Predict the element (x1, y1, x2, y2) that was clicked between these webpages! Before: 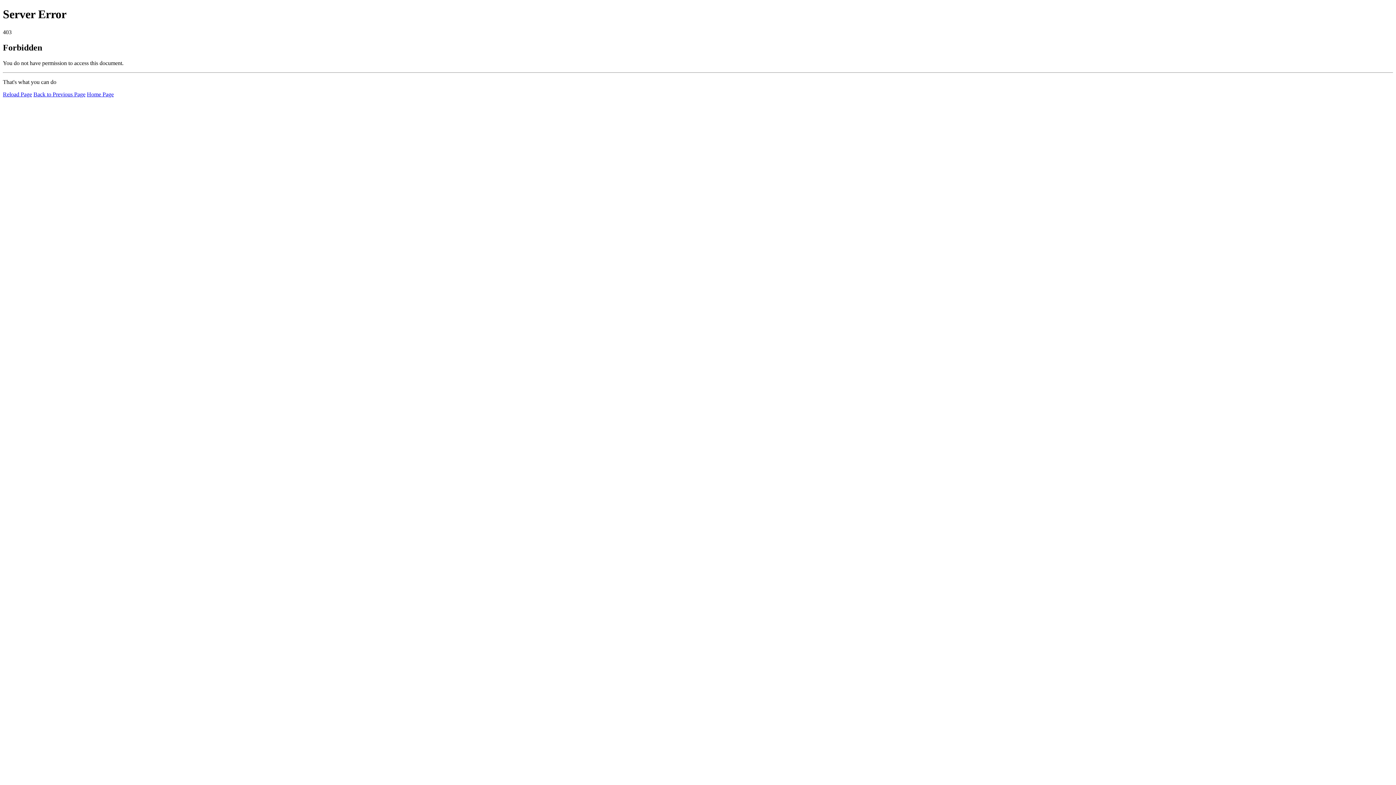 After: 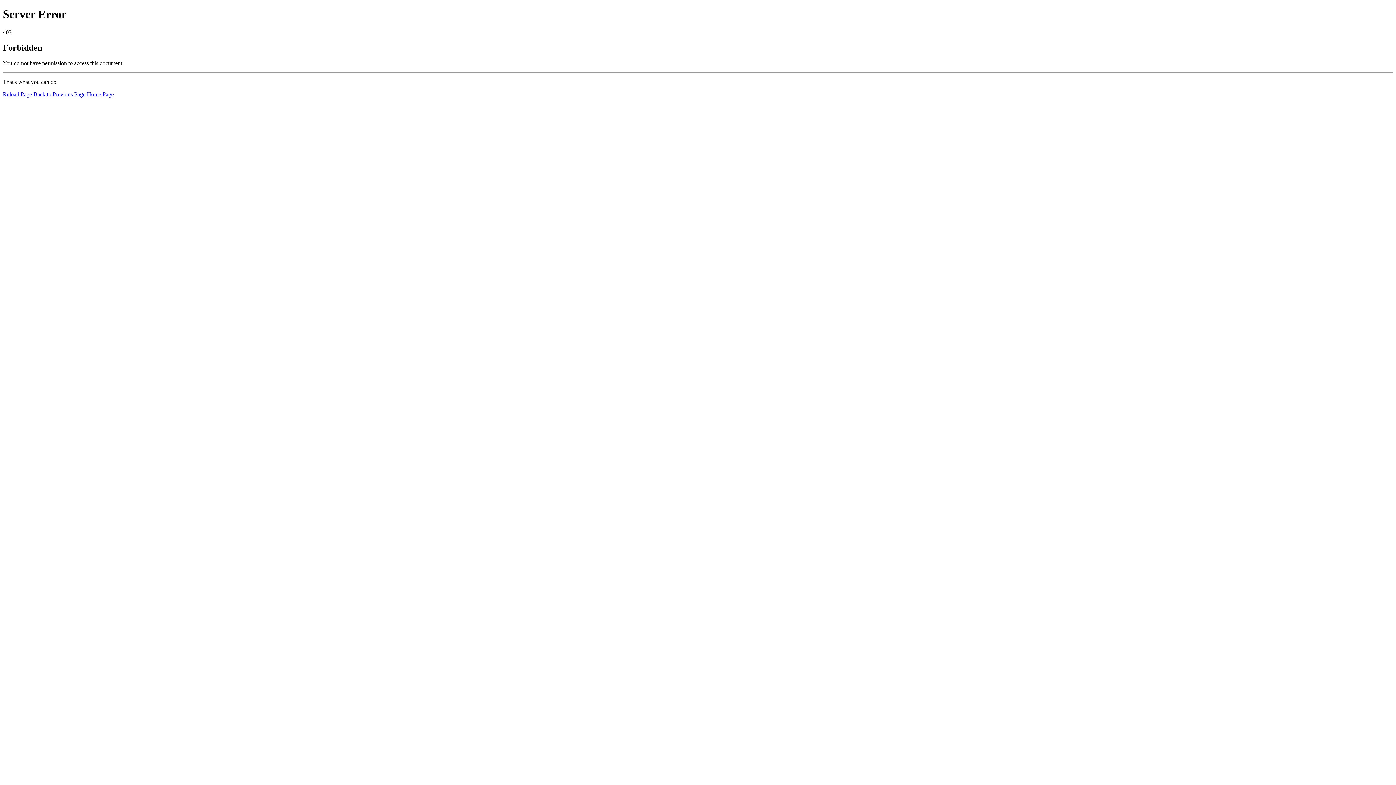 Action: bbox: (2, 91, 32, 97) label: Reload Page